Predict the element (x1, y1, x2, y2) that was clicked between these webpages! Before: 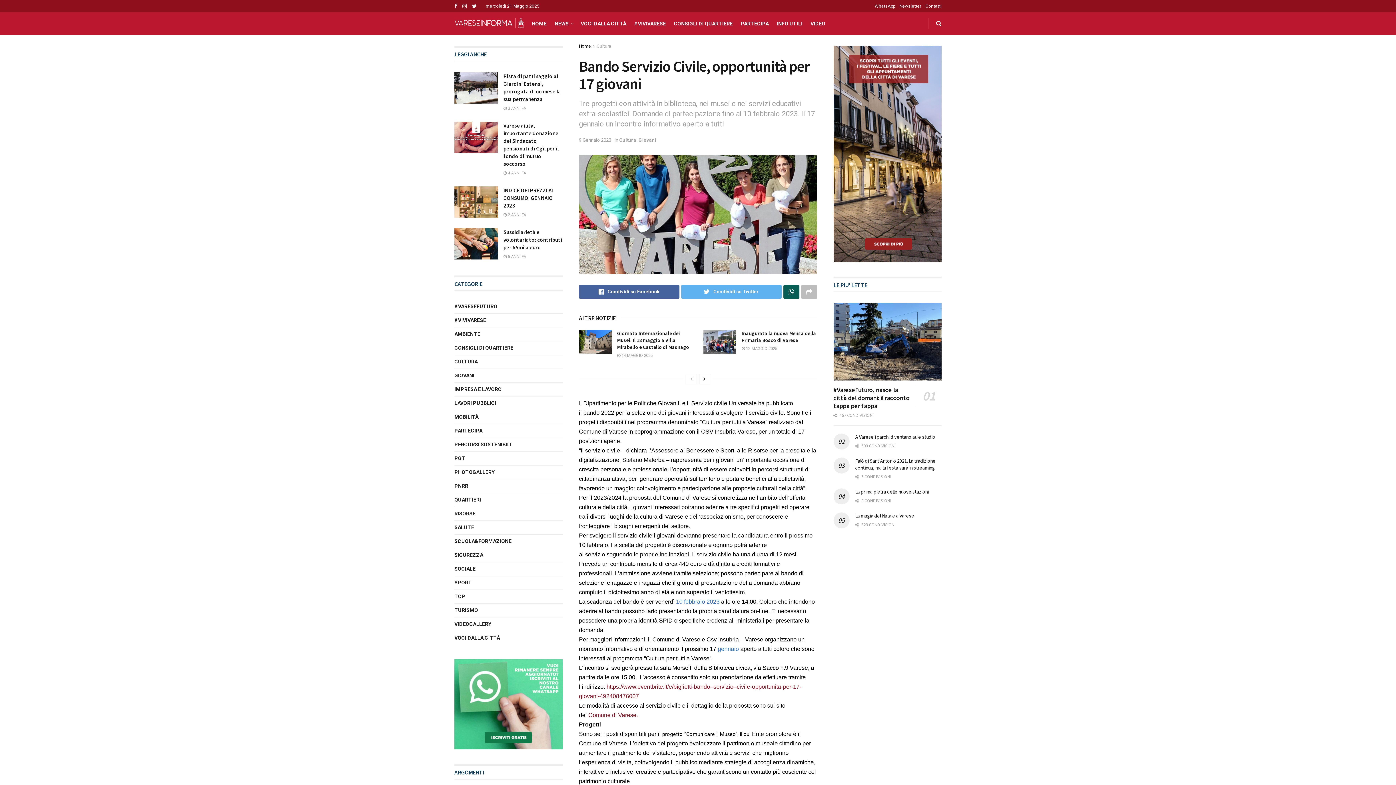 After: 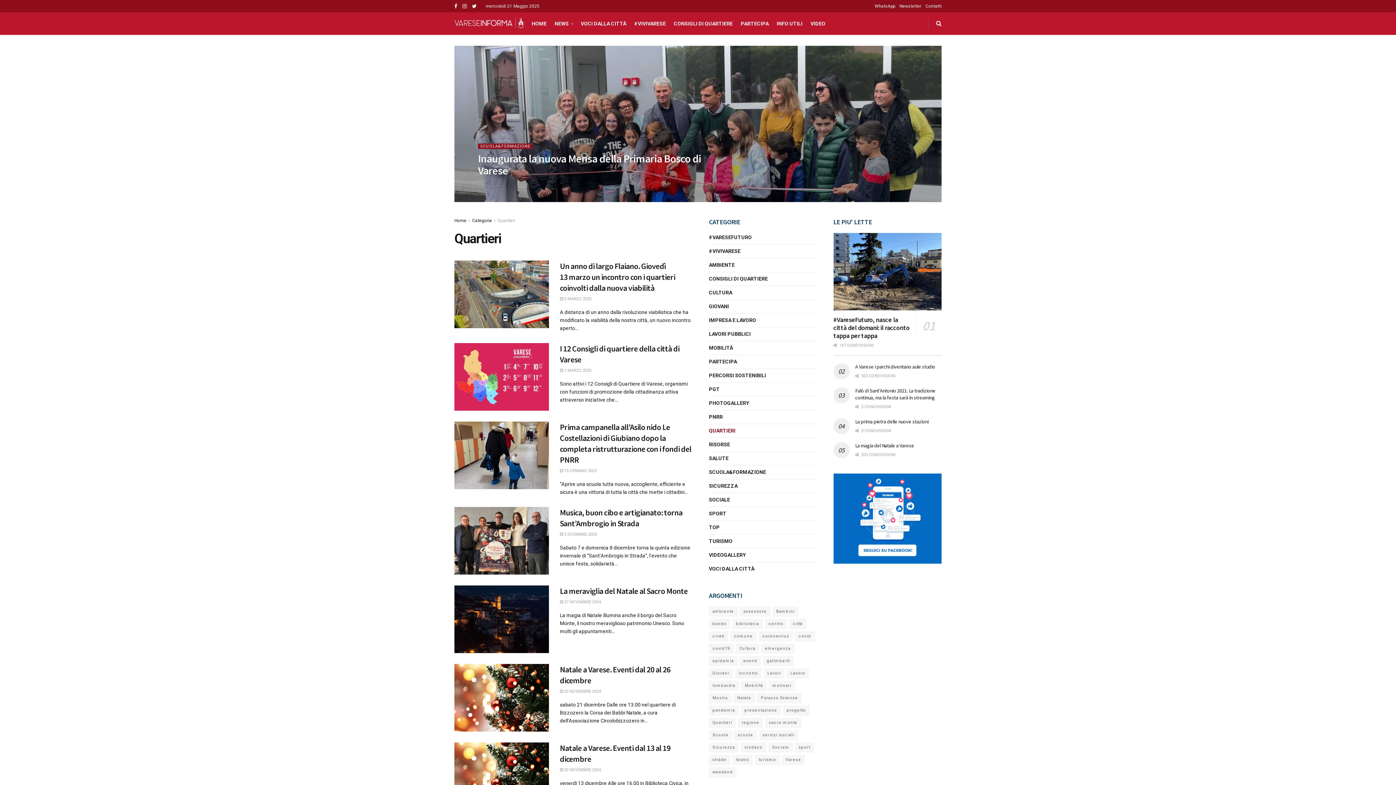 Action: bbox: (454, 495, 481, 504) label: QUARTIERI